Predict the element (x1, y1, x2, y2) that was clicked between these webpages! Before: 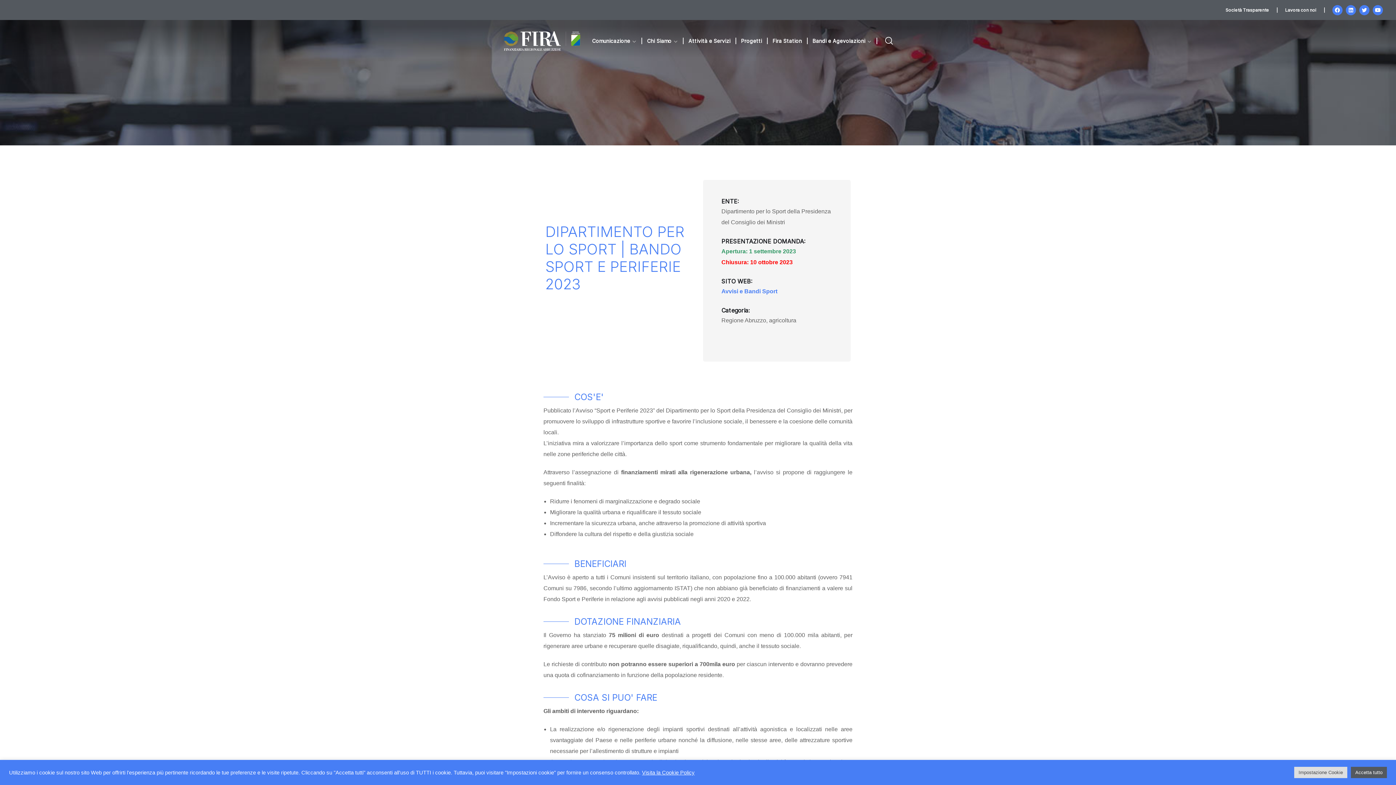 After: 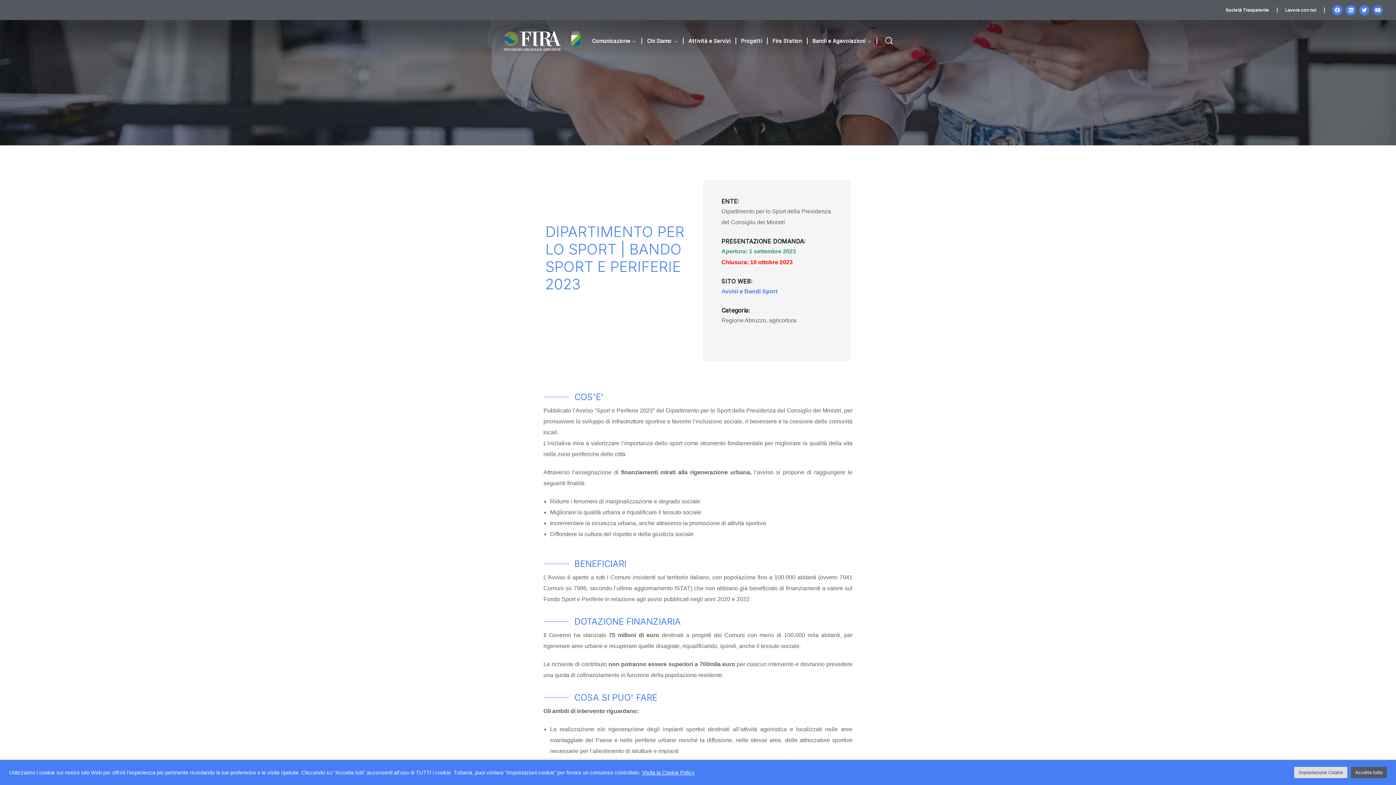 Action: bbox: (1373, 5, 1383, 15) label: Youtube